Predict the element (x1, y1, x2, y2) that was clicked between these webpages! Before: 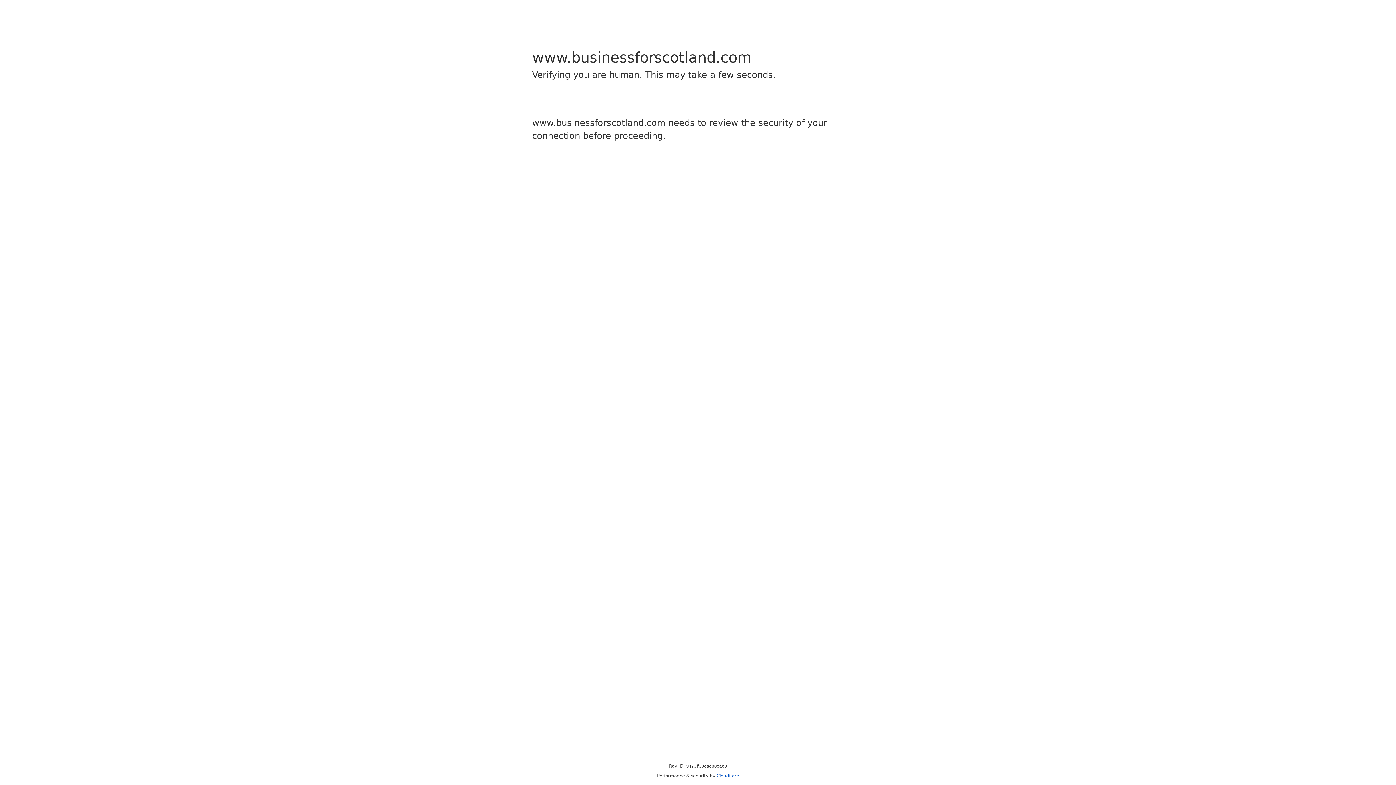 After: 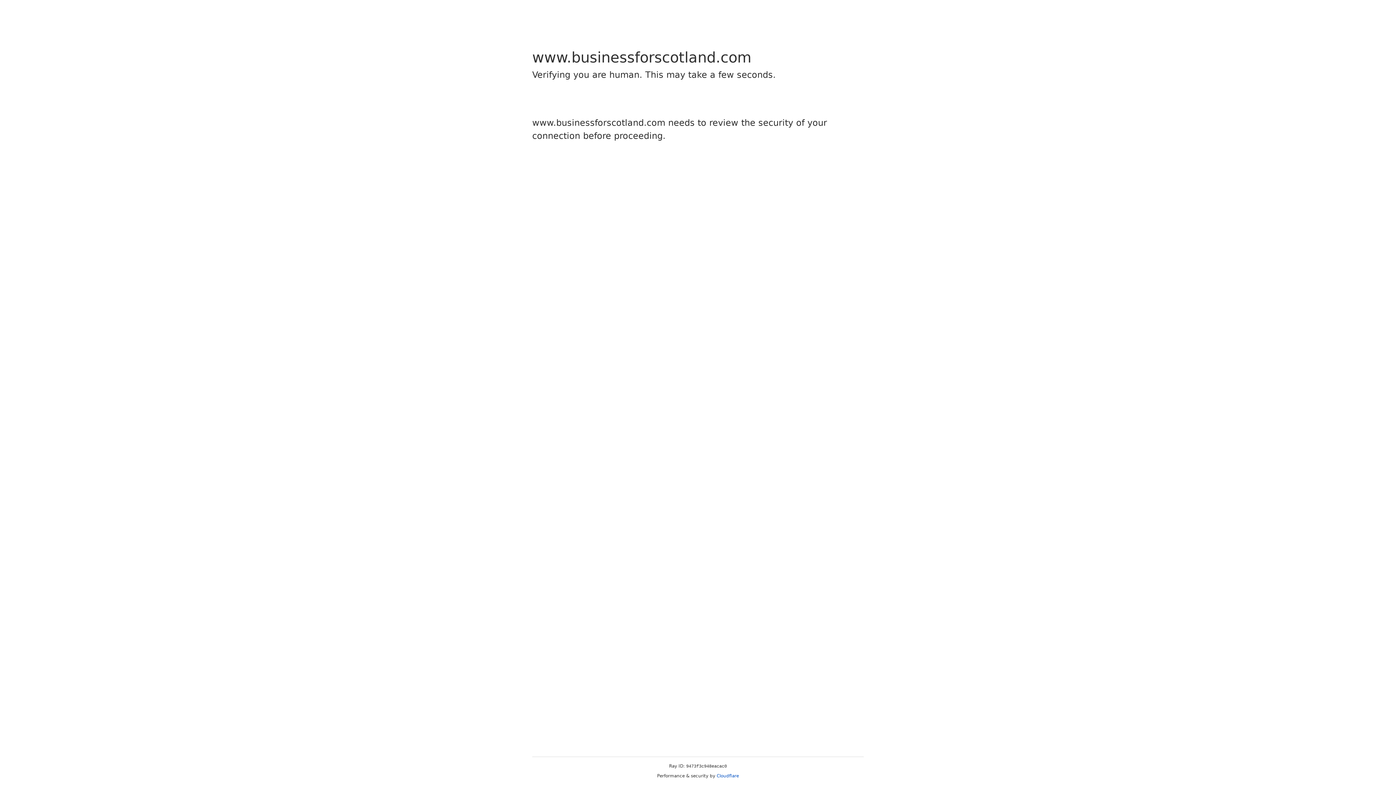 Action: label: Cloudflare bbox: (716, 773, 739, 778)